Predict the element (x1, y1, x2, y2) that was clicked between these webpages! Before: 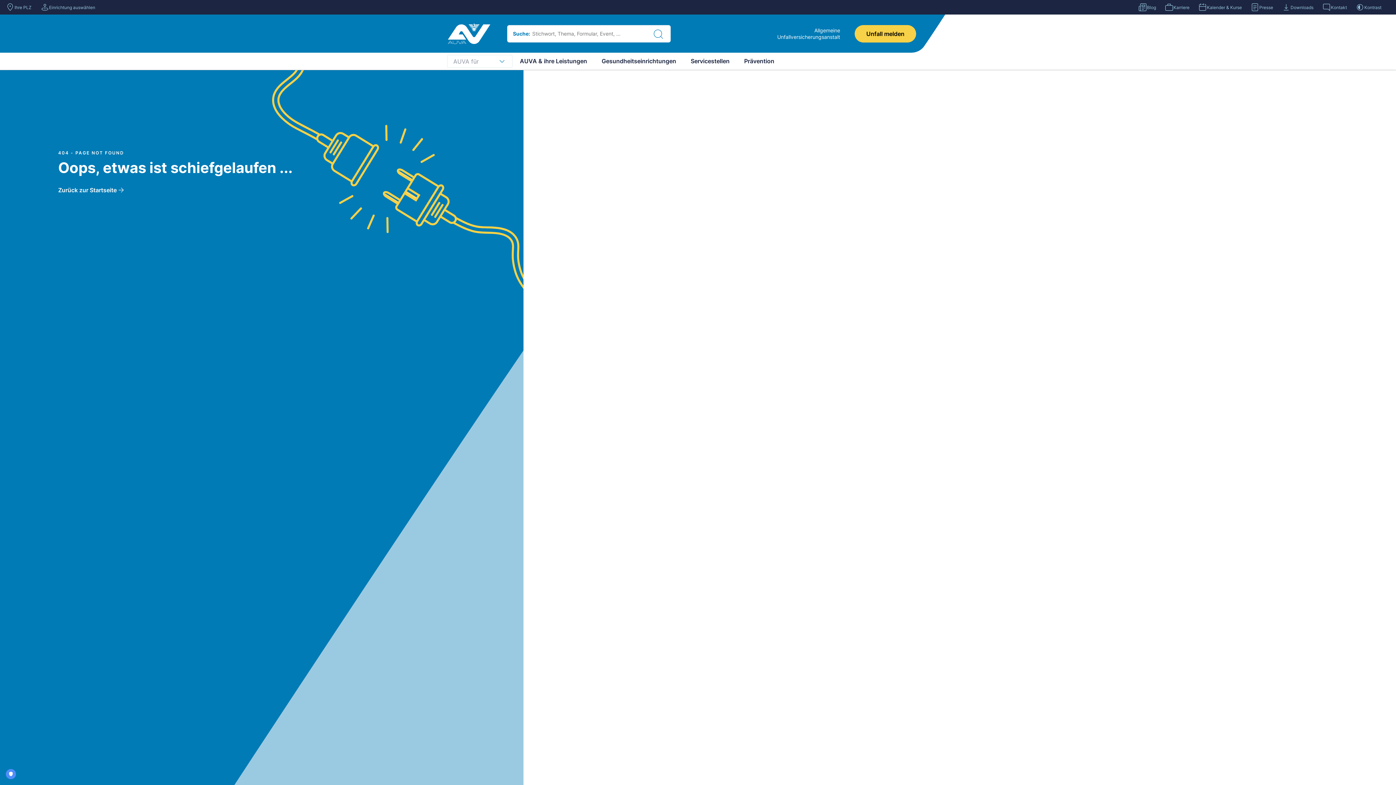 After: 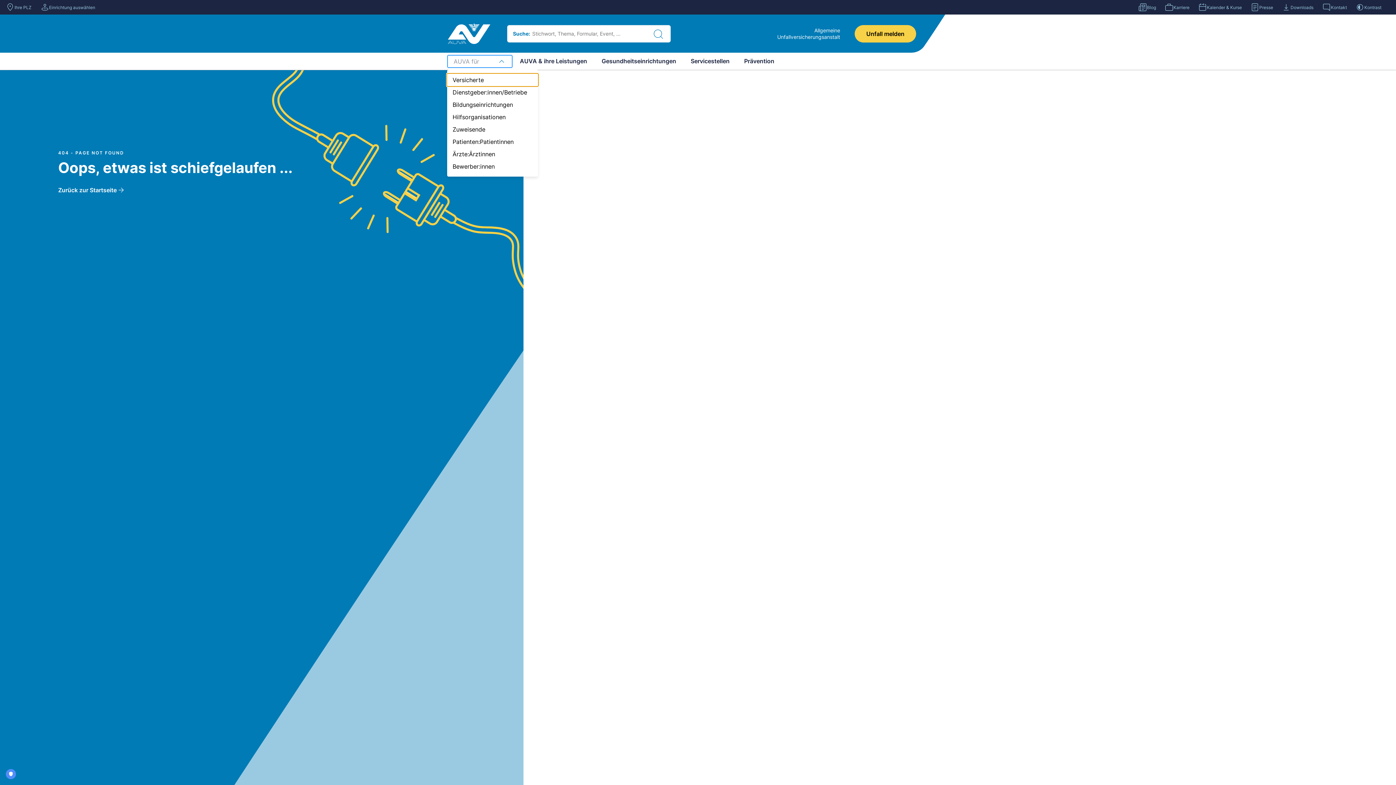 Action: label: AUVA für bbox: (447, 54, 512, 67)